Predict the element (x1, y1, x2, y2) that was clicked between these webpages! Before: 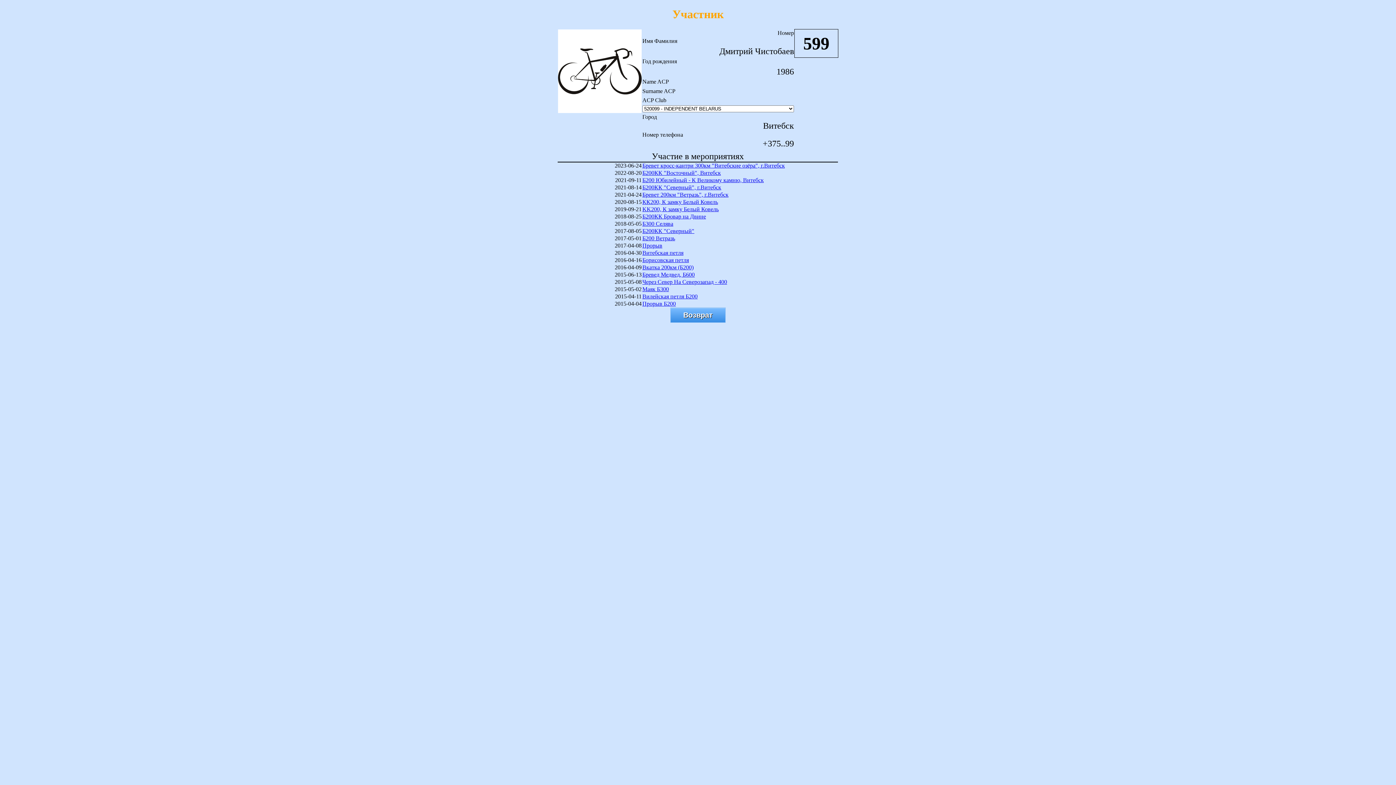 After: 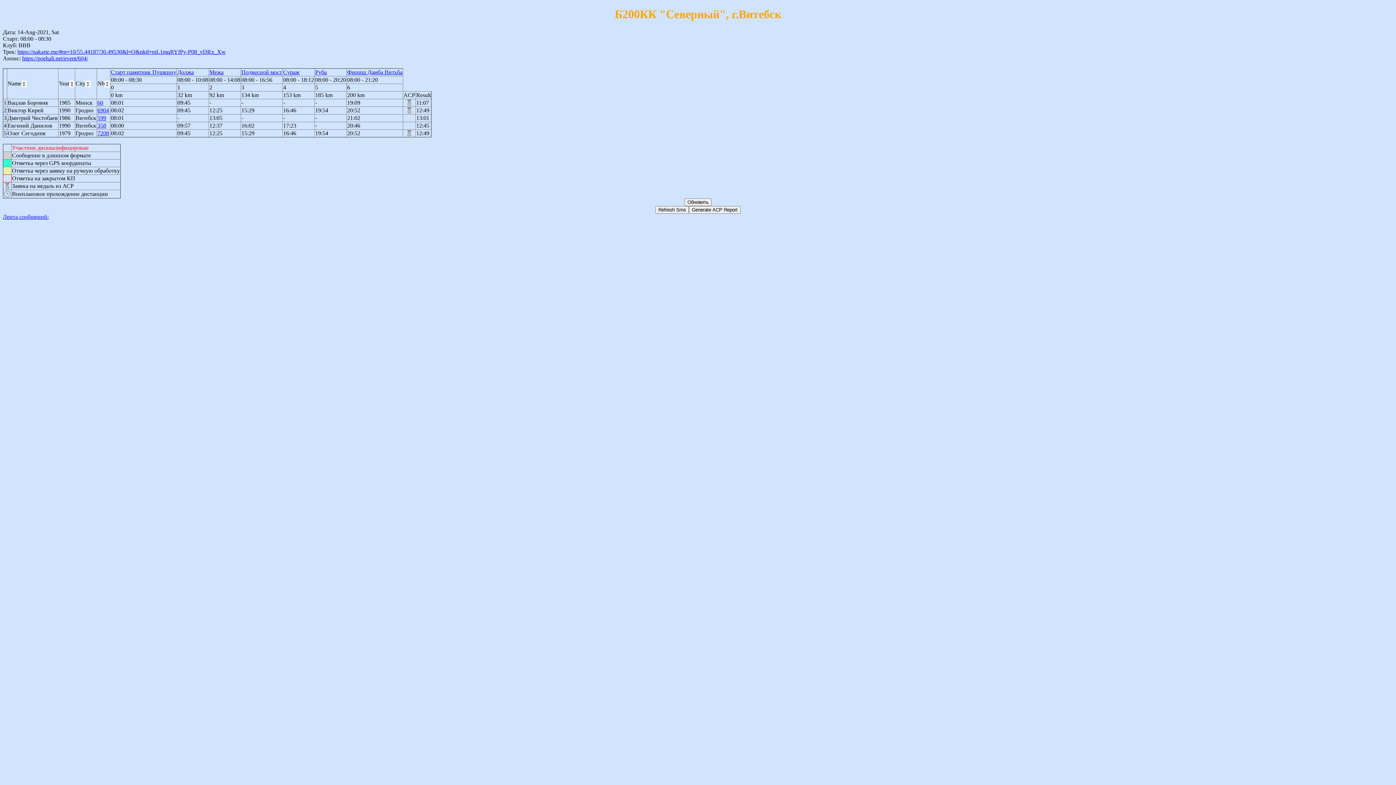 Action: bbox: (642, 184, 721, 190) label: Б200КК "Северный", г.Витебск